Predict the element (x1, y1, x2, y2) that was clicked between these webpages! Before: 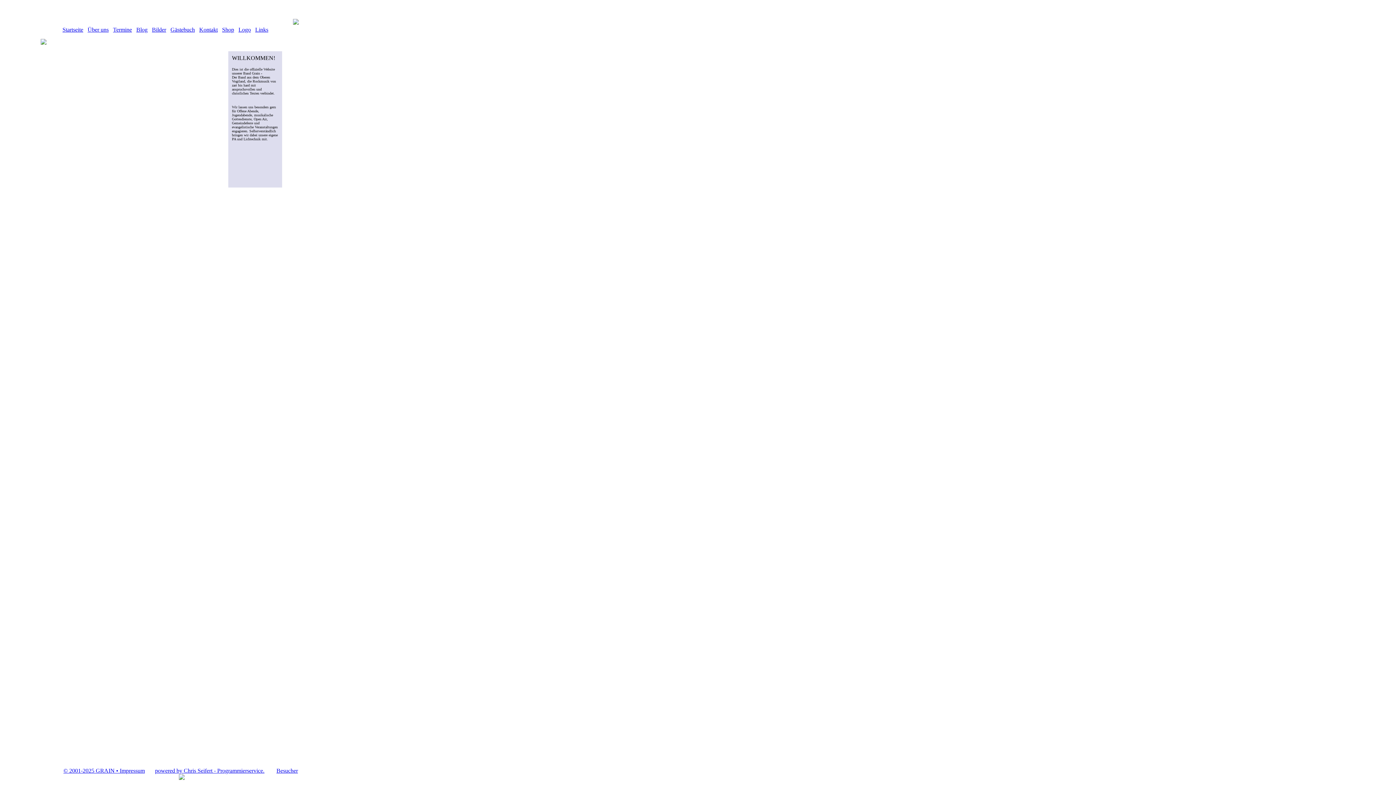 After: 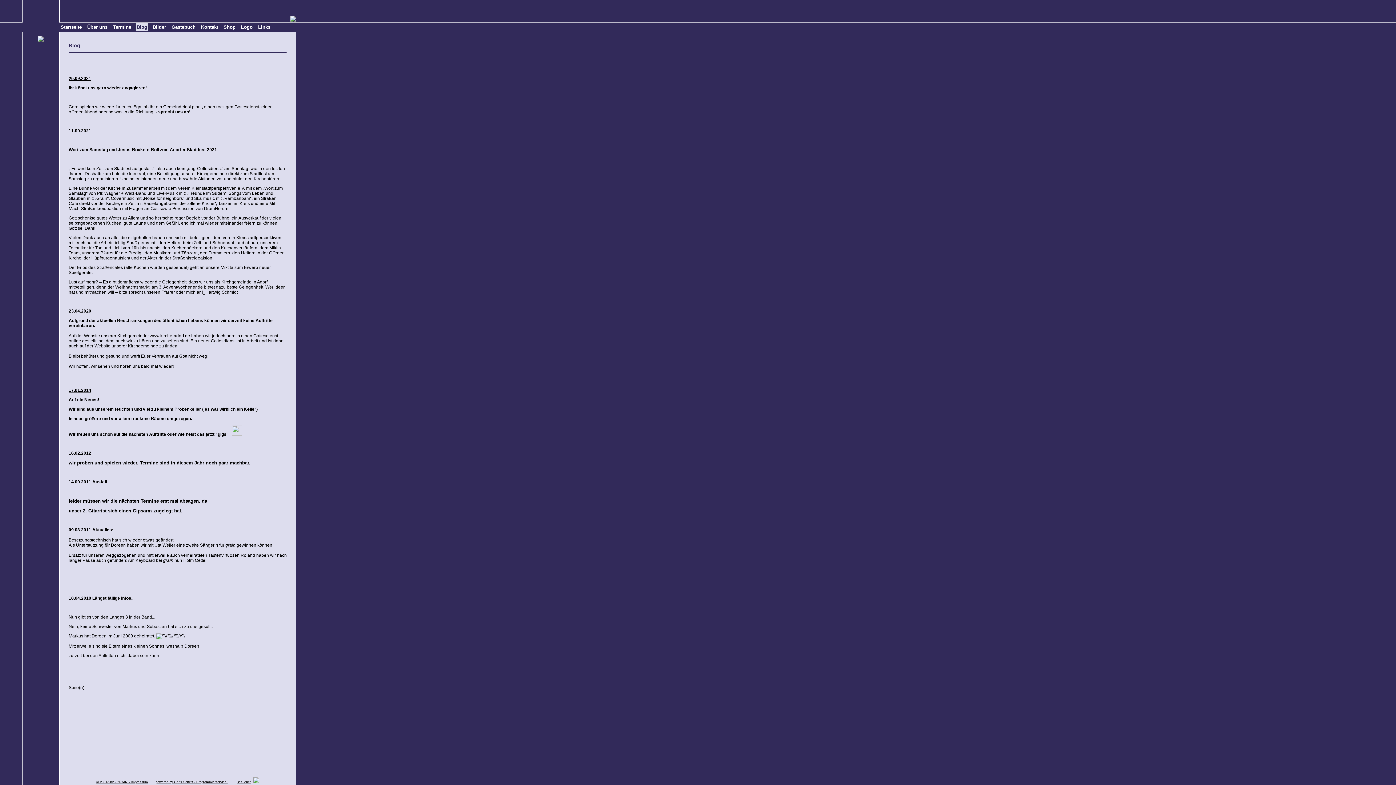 Action: label: Blog bbox: (136, 26, 147, 32)